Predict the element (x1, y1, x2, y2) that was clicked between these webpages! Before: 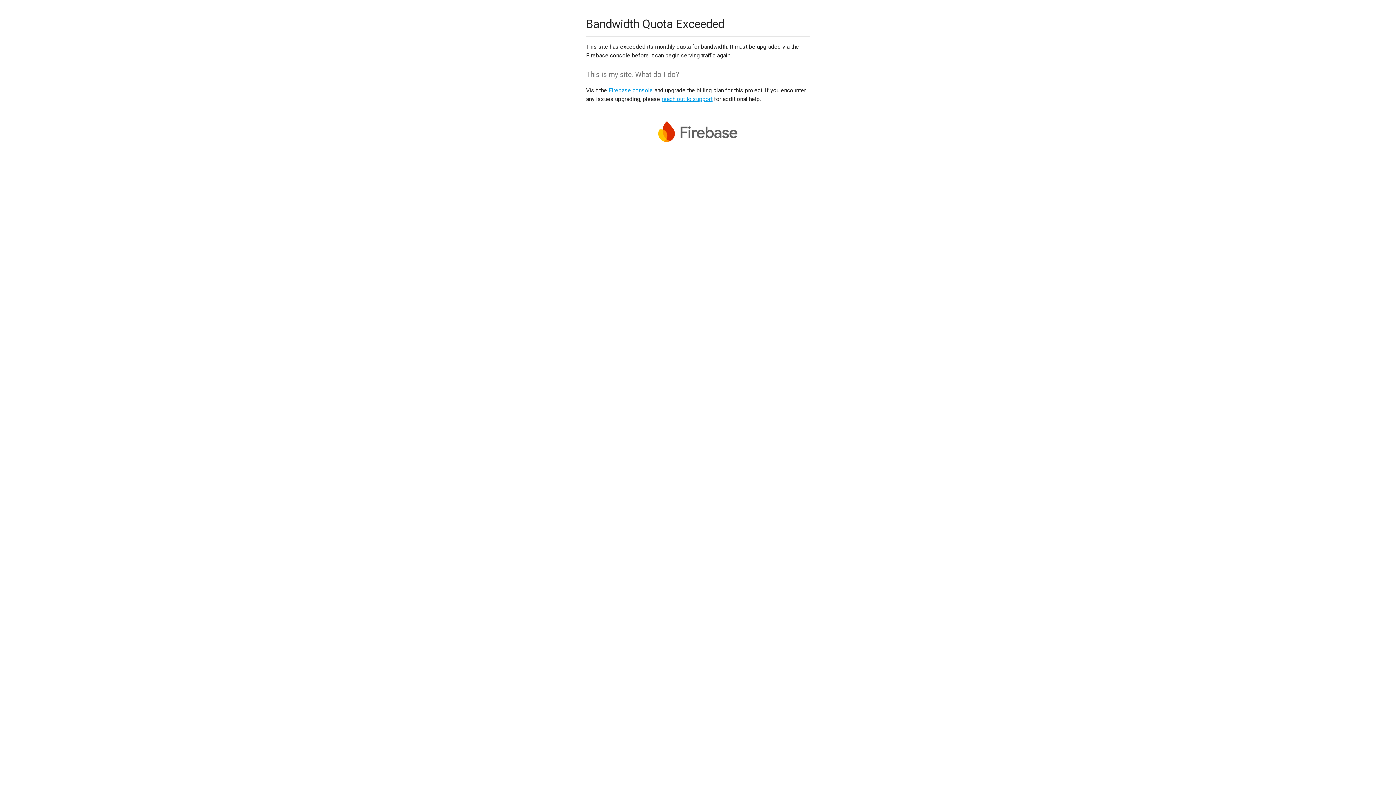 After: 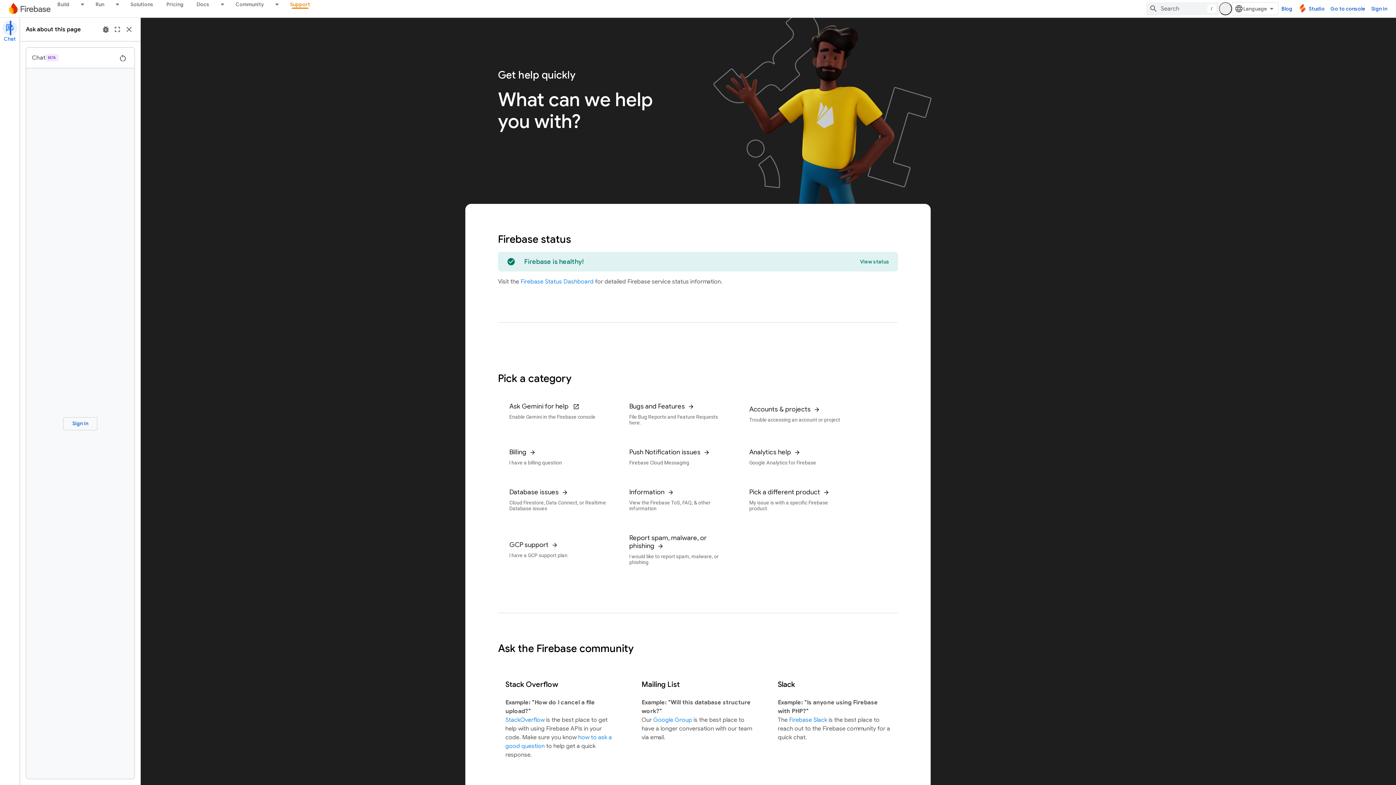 Action: label: reach out to support bbox: (661, 95, 712, 102)